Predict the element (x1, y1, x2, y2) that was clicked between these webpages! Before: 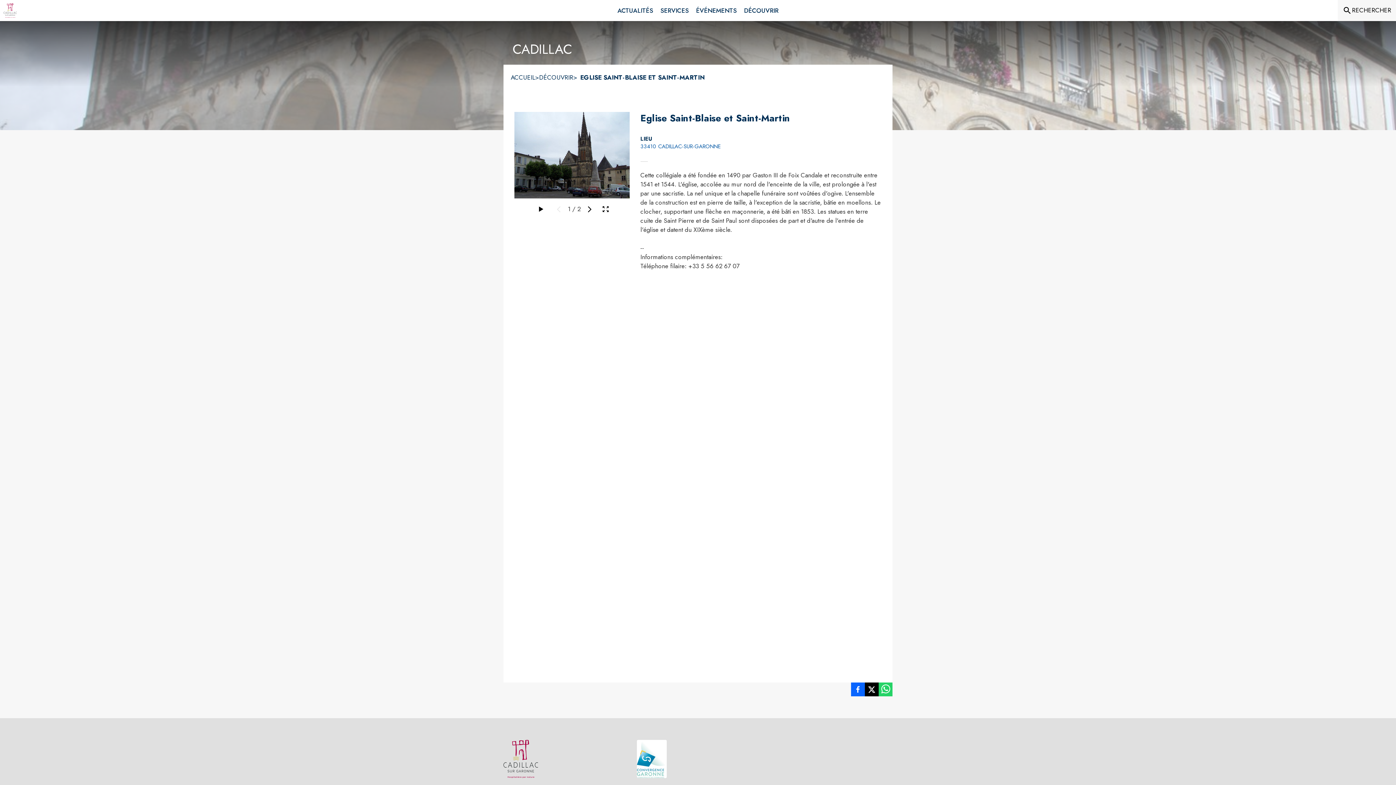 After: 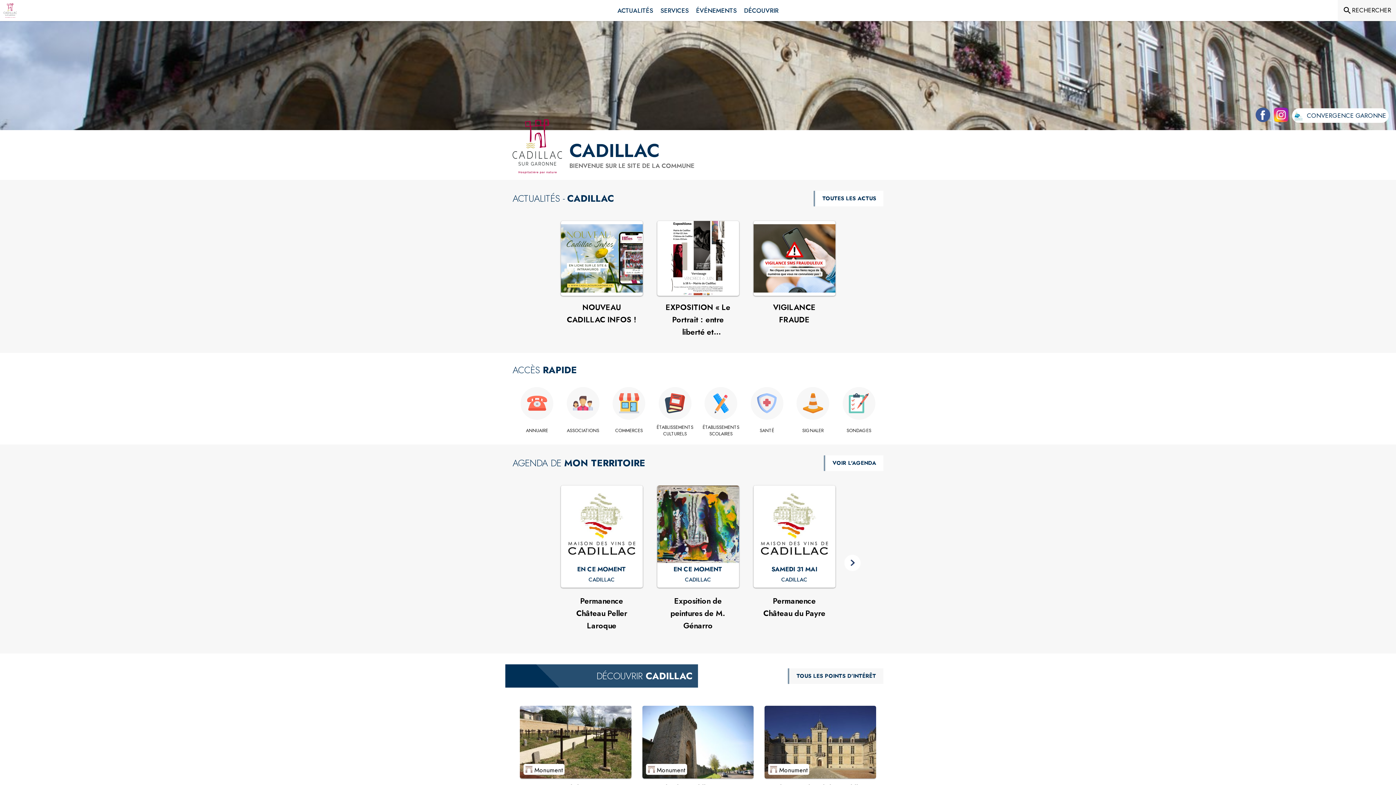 Action: label: Accueil bbox: (3, 3, 16, 17)